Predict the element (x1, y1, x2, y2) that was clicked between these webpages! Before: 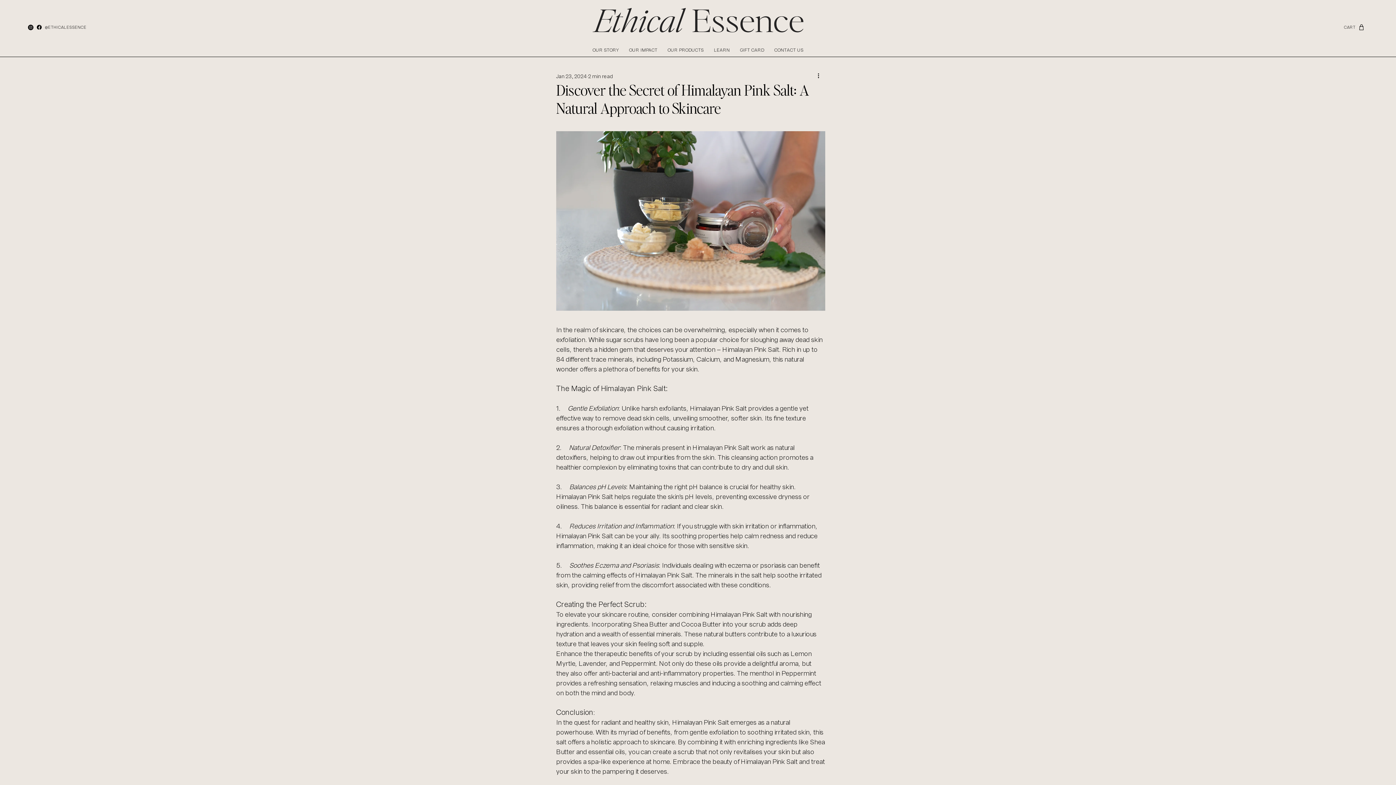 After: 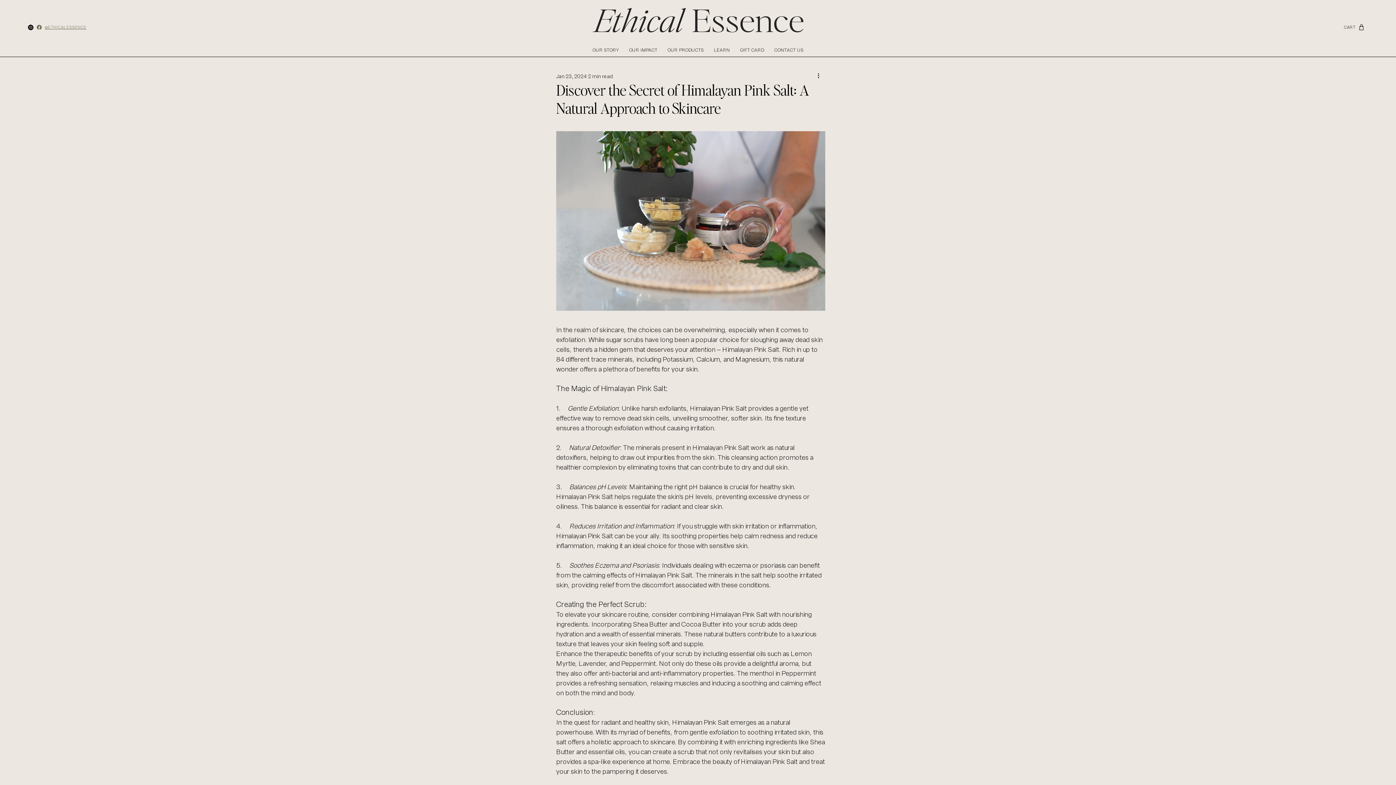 Action: bbox: (35, 22, 89, 32) label: @ETHICALESSENCE